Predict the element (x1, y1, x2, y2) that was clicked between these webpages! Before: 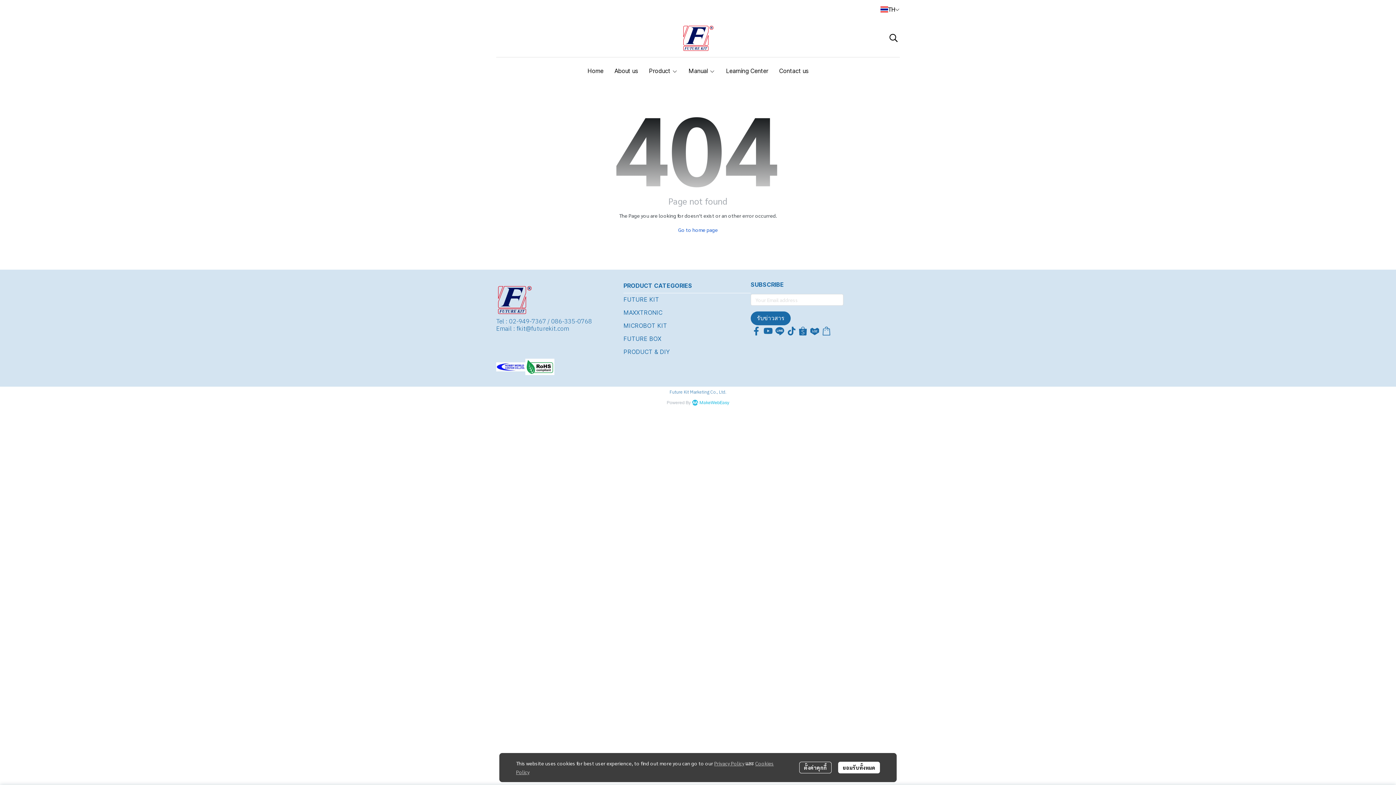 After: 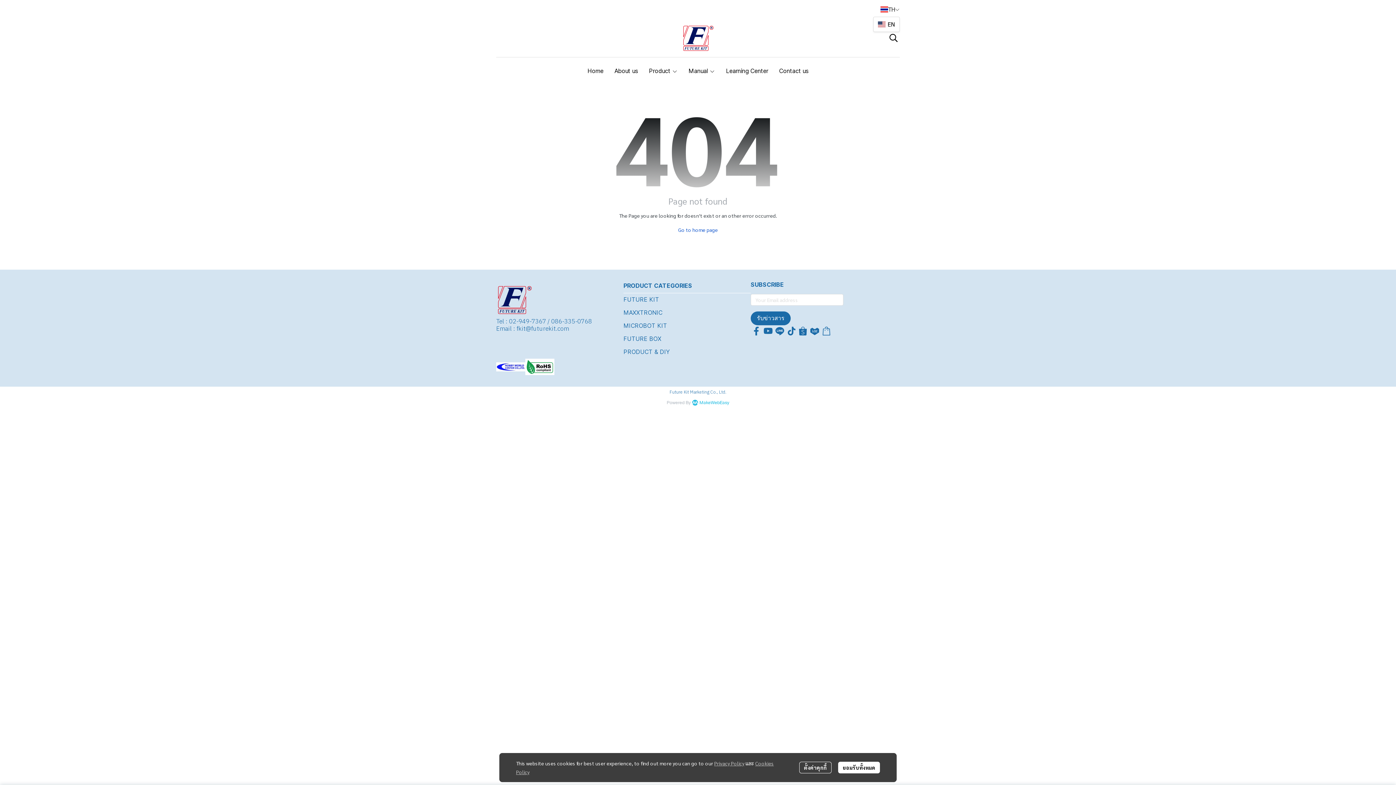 Action: label: TH bbox: (880, 2, 900, 16)